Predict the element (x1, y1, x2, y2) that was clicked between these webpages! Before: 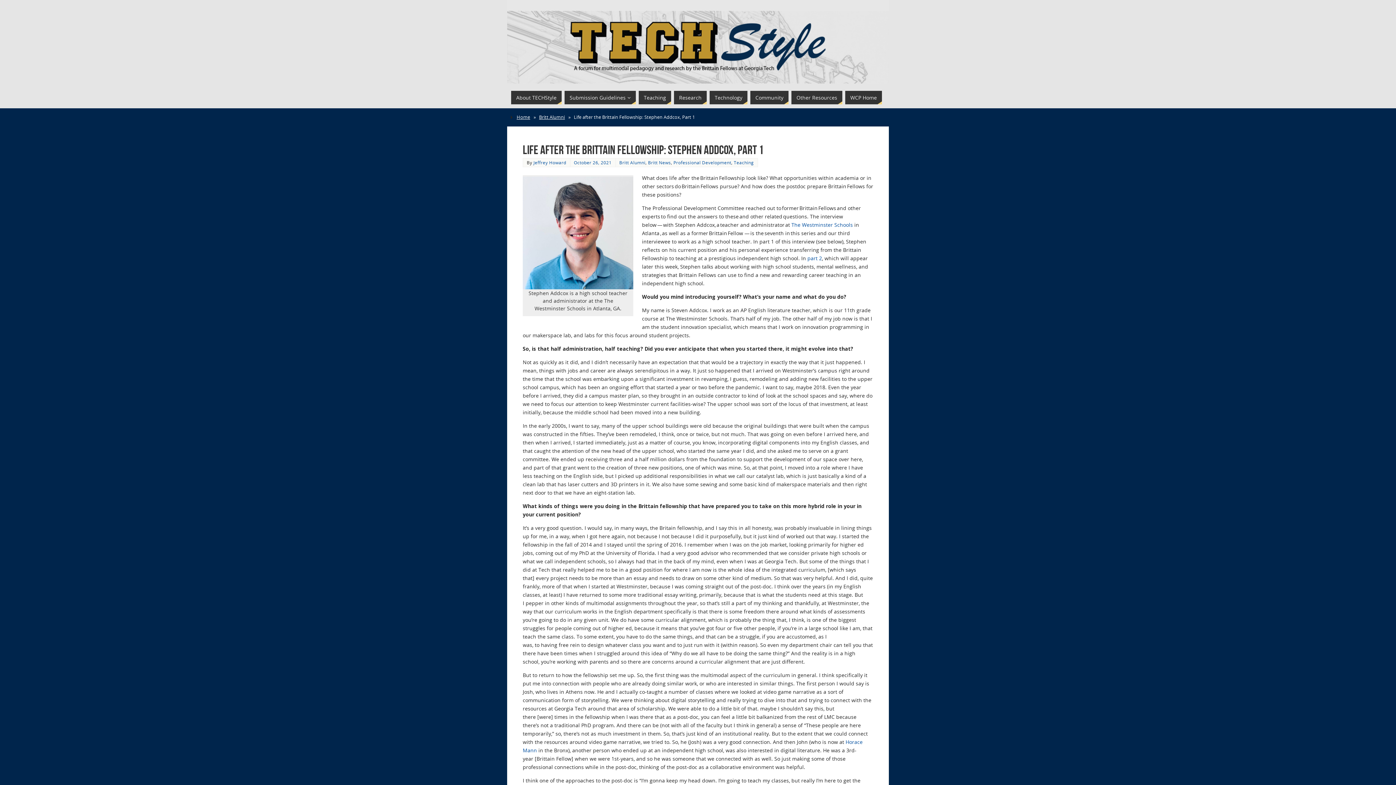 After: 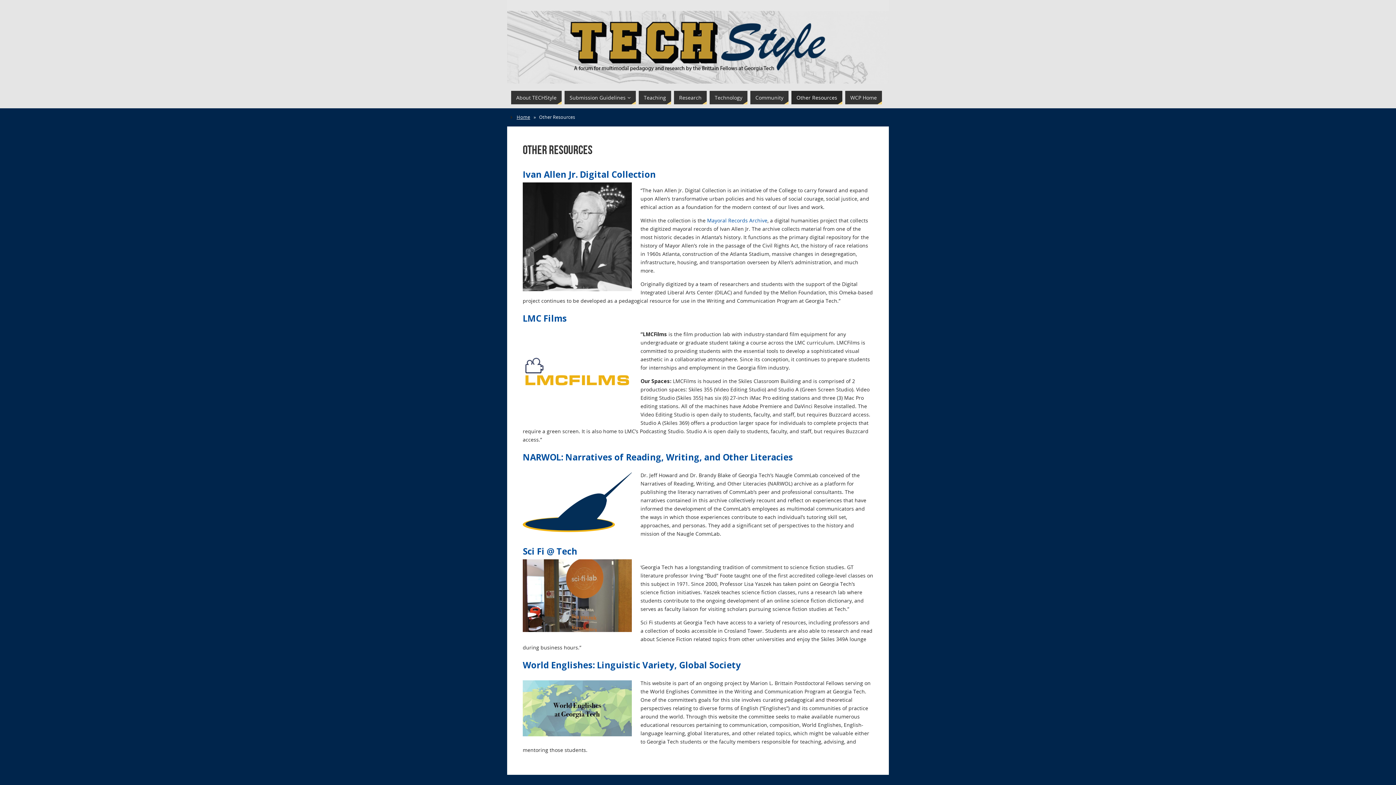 Action: label: Other Resources bbox: (791, 90, 842, 104)